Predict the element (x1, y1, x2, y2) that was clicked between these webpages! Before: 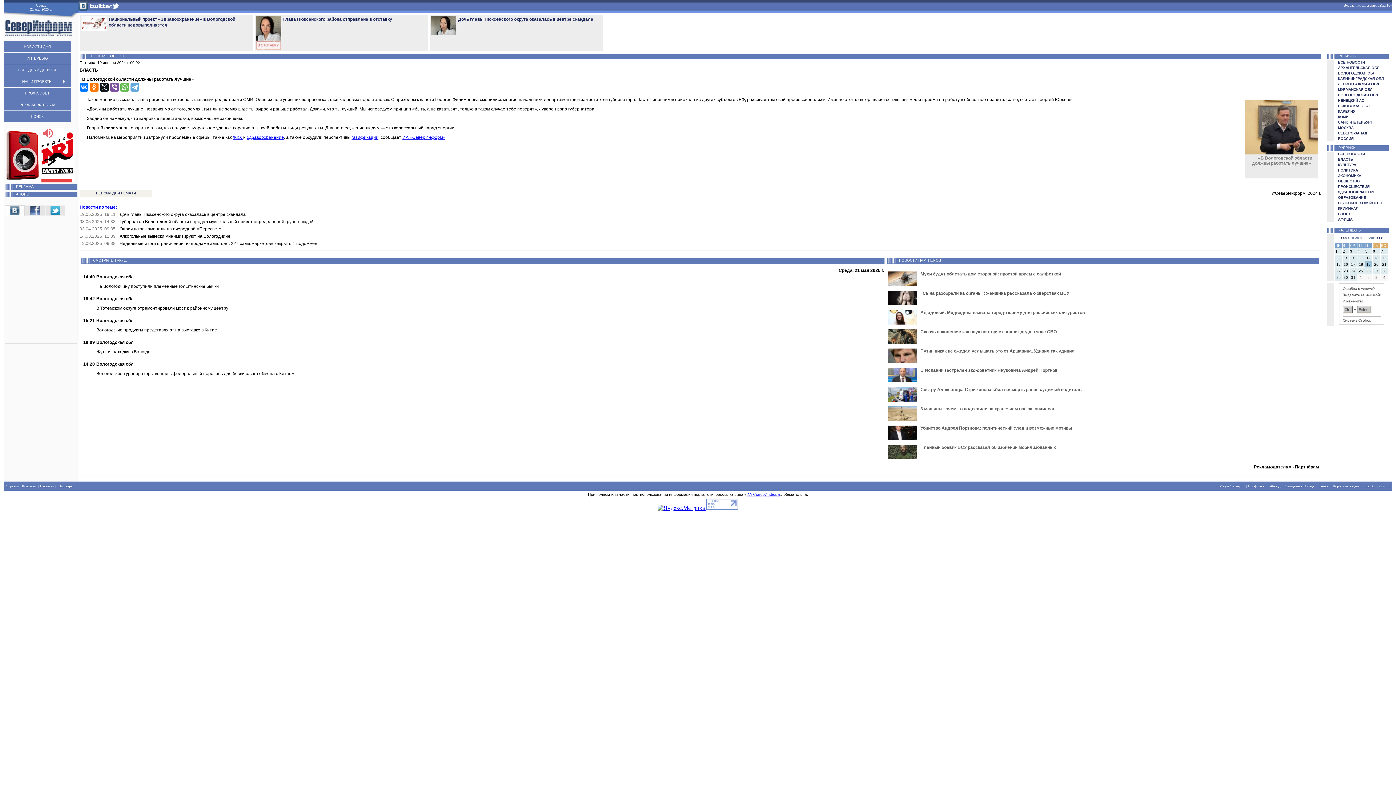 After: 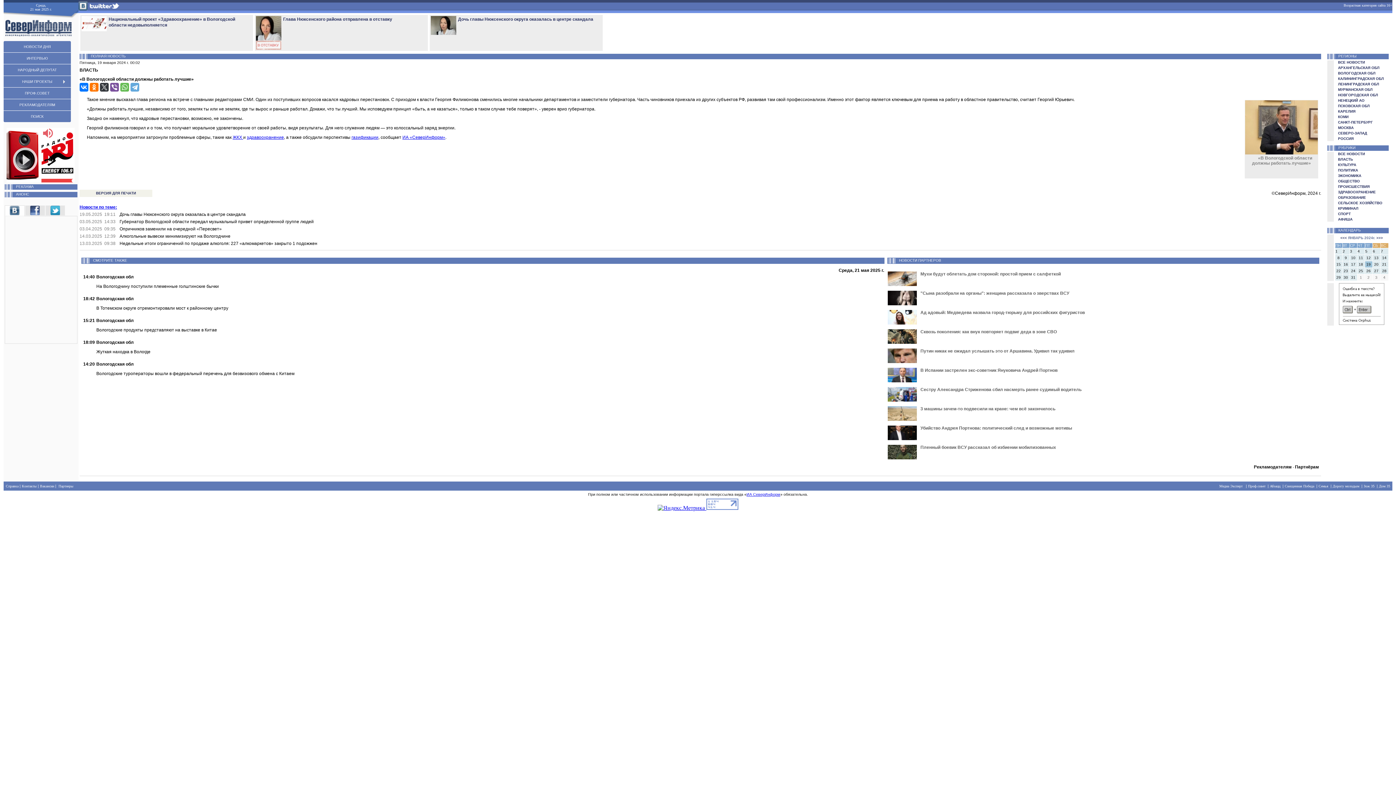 Action: bbox: (100, 82, 108, 91)